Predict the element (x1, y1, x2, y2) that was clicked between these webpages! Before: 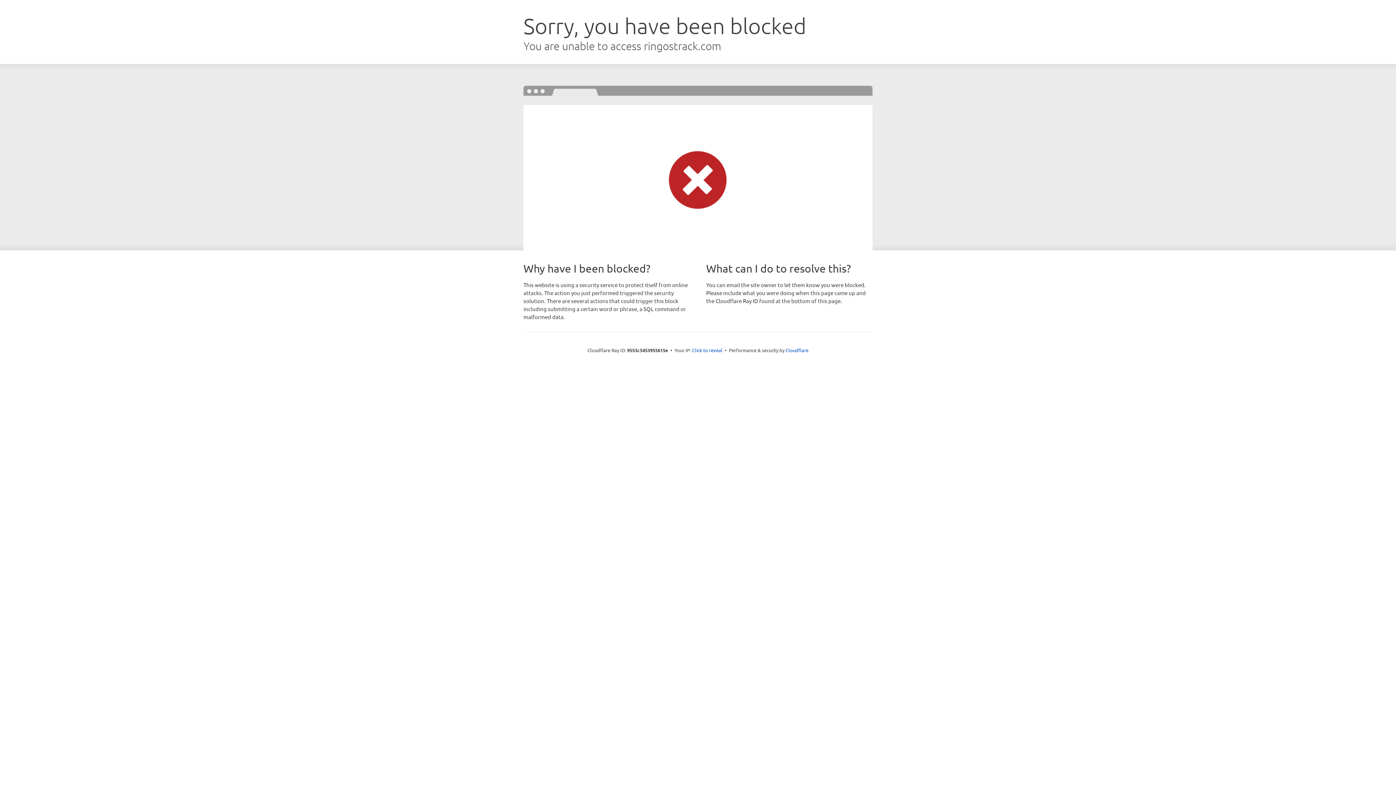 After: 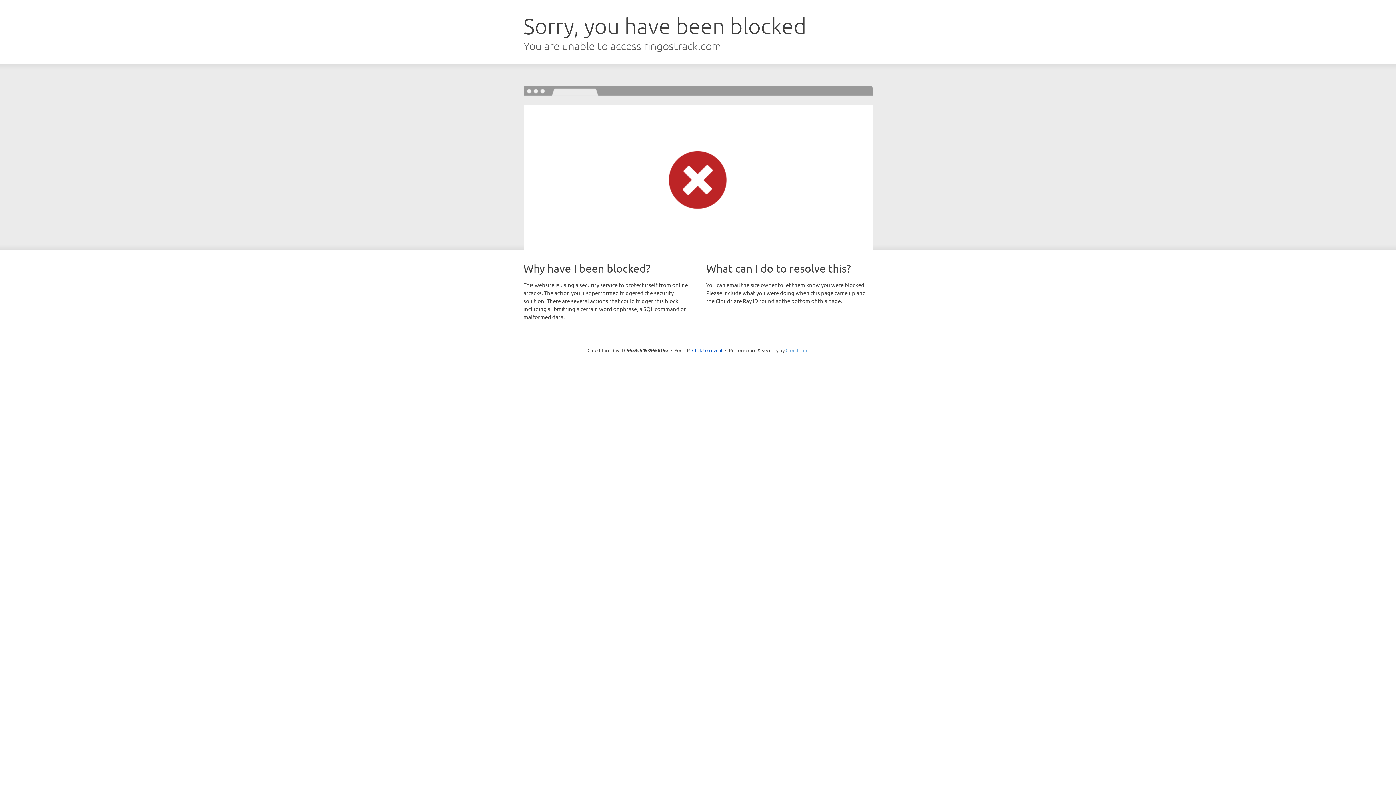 Action: bbox: (785, 347, 808, 353) label: Cloudflare